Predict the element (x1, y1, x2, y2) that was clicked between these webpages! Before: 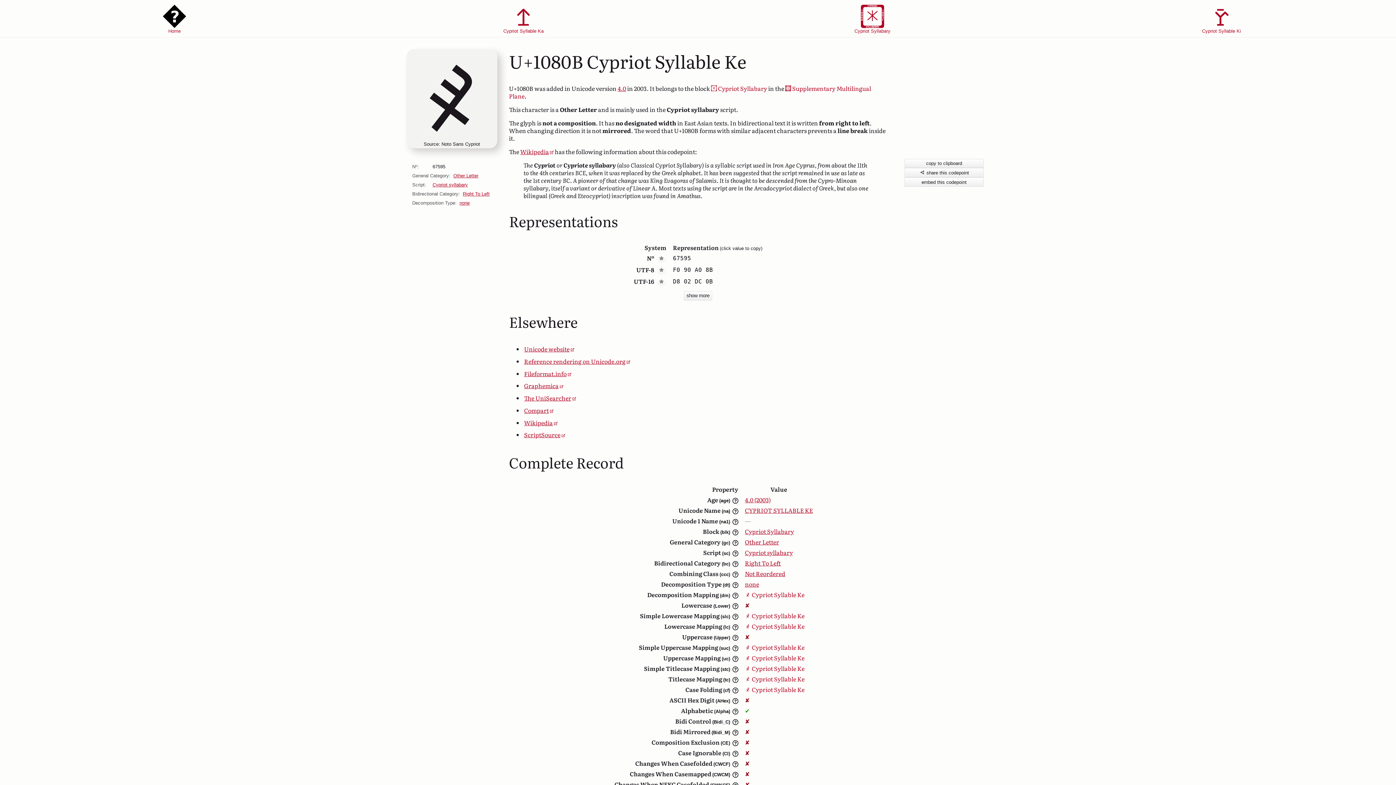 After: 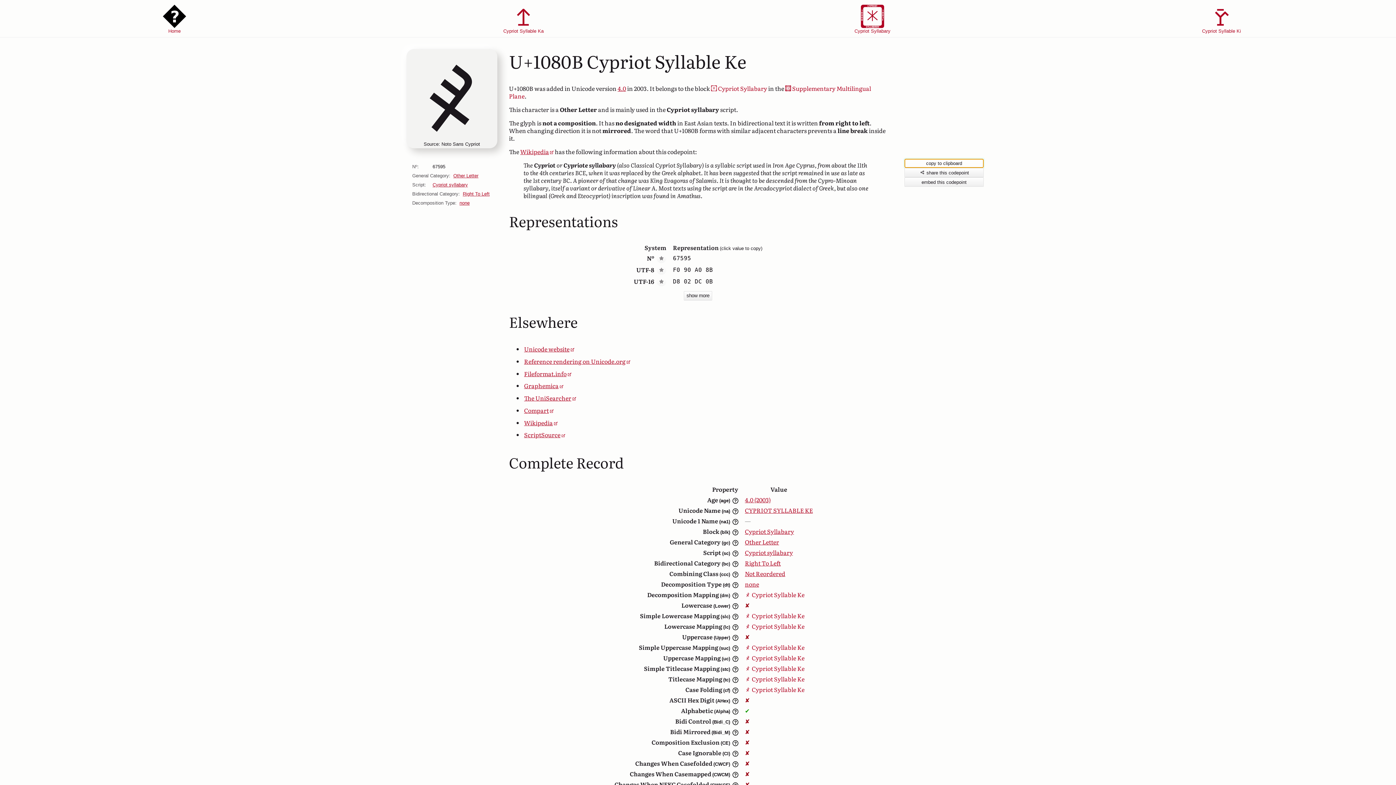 Action: label: copy to clipboard bbox: (904, 158, 984, 168)